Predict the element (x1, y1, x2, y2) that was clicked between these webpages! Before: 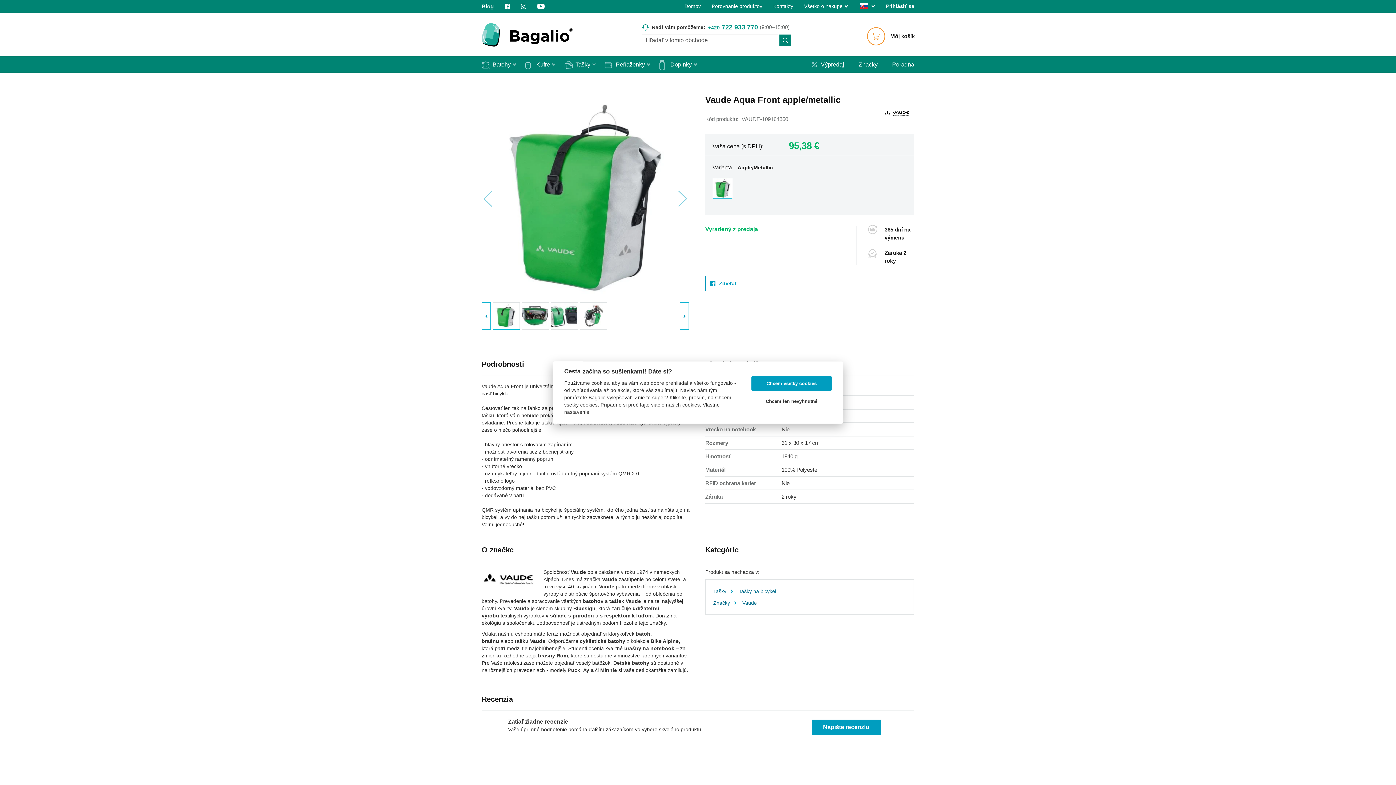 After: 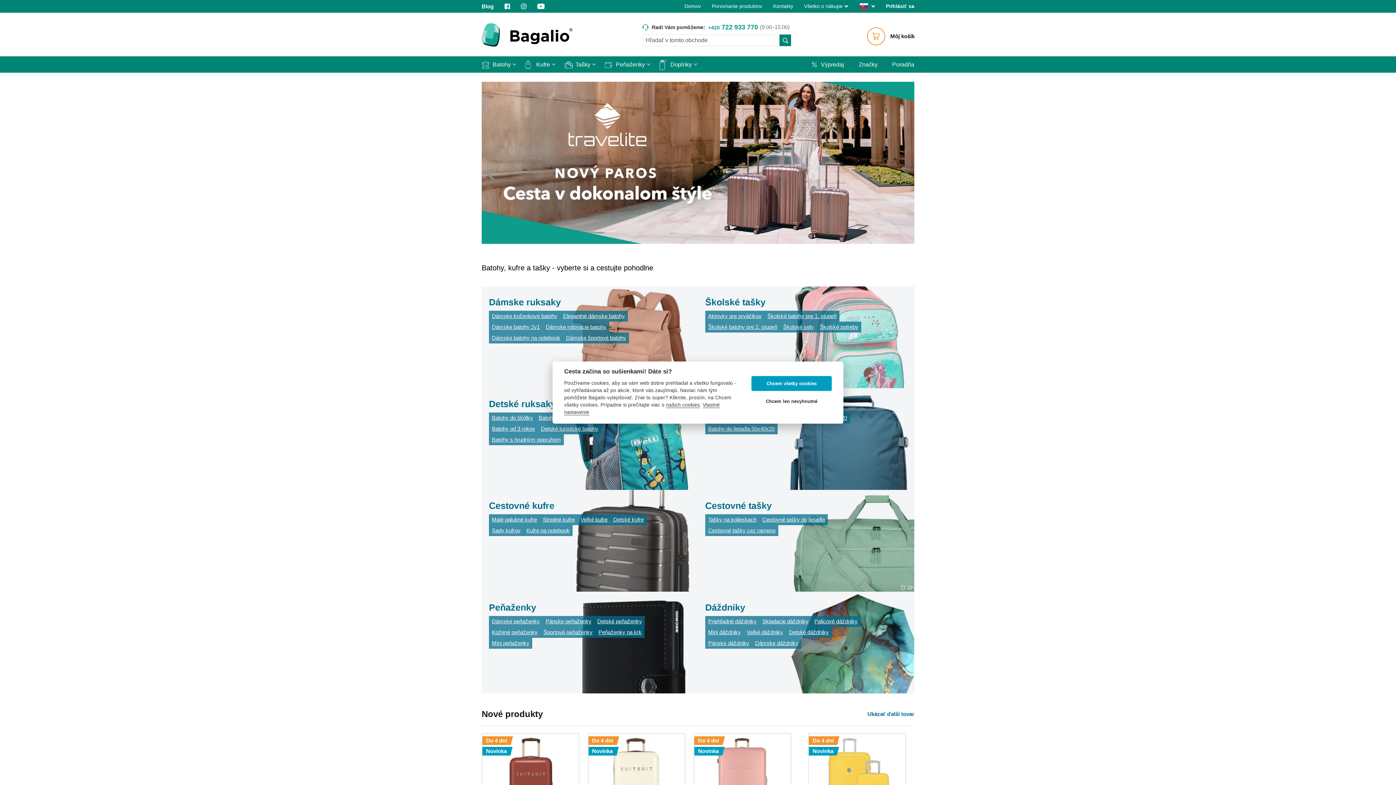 Action: bbox: (481, 21, 572, 48)